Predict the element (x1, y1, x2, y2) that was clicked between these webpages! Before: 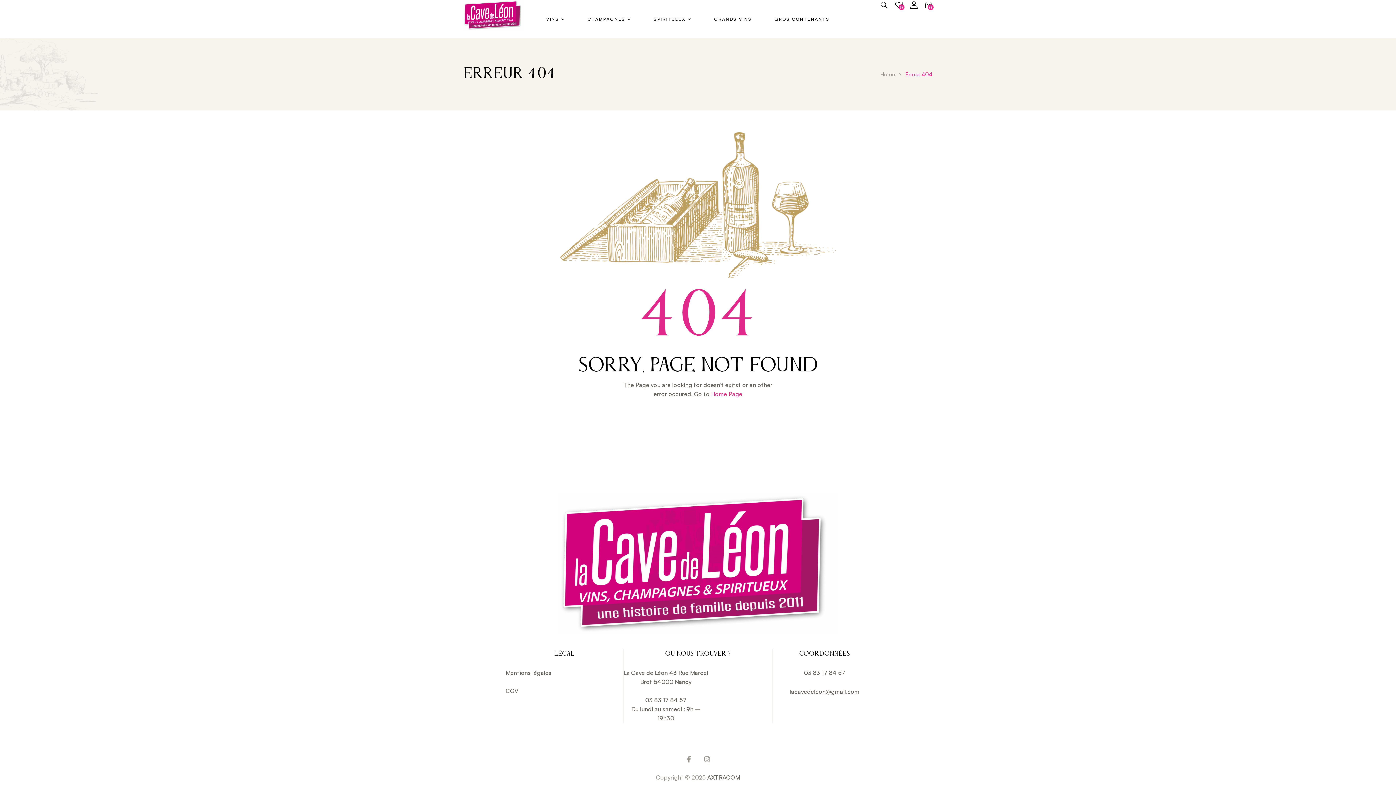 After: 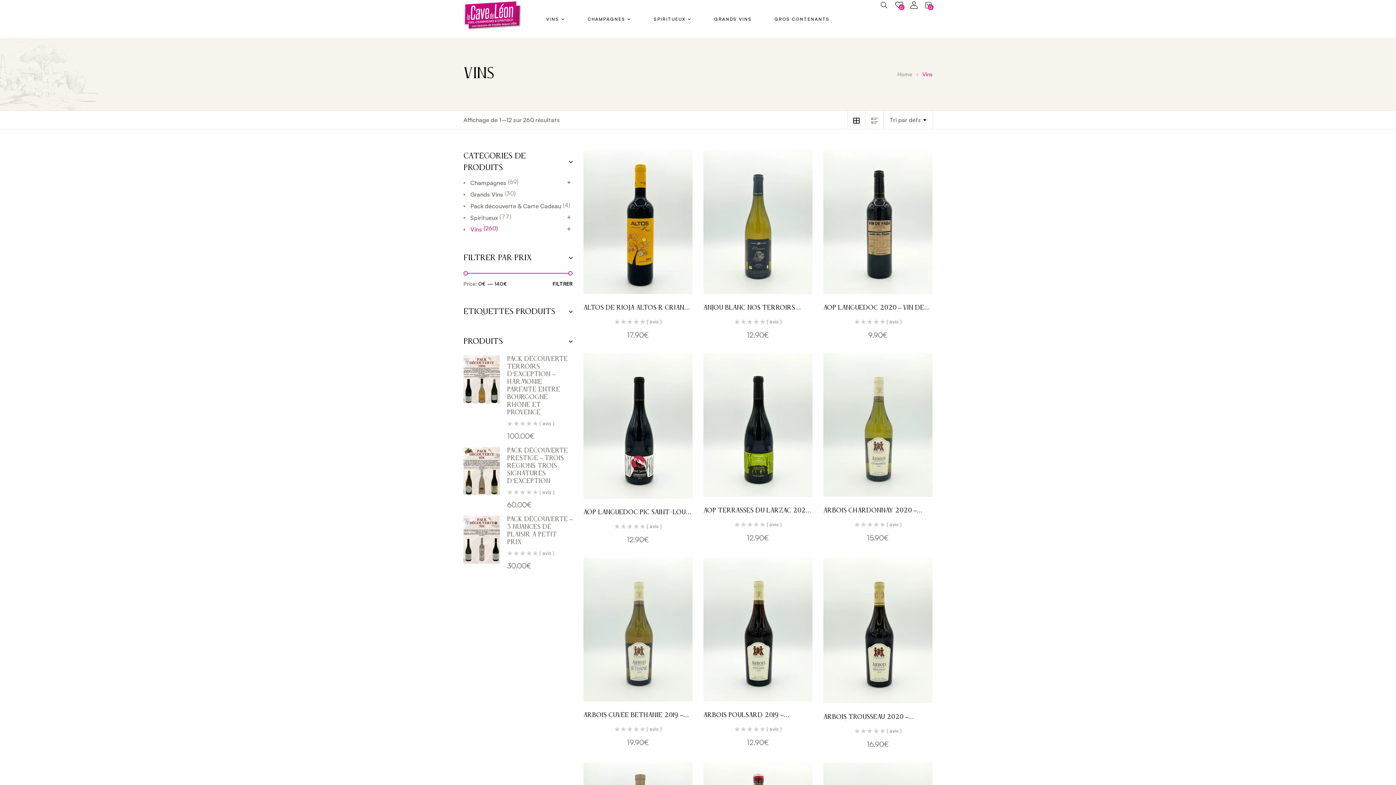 Action: bbox: (546, 0, 565, 38) label: VINS